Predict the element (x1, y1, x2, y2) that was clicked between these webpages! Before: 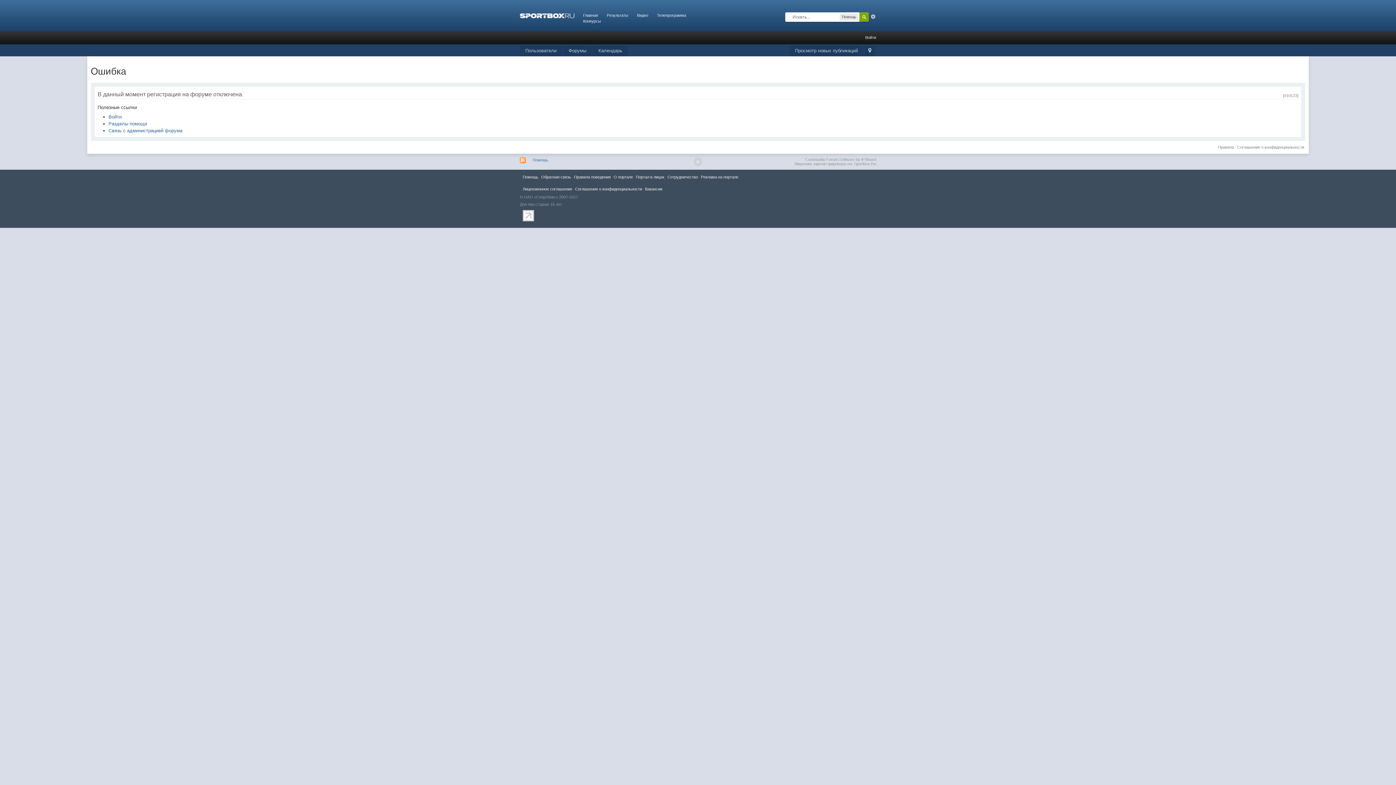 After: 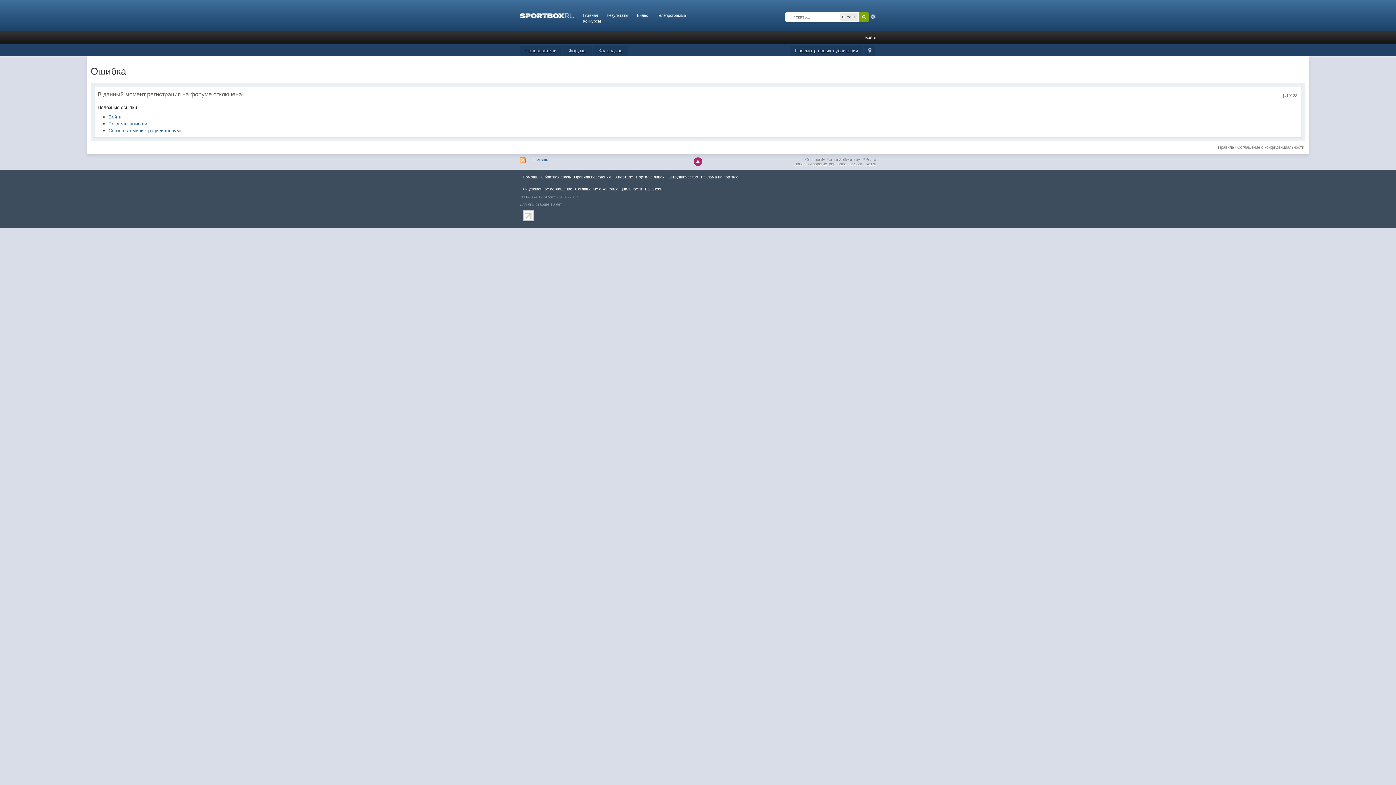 Action: bbox: (693, 157, 702, 166)